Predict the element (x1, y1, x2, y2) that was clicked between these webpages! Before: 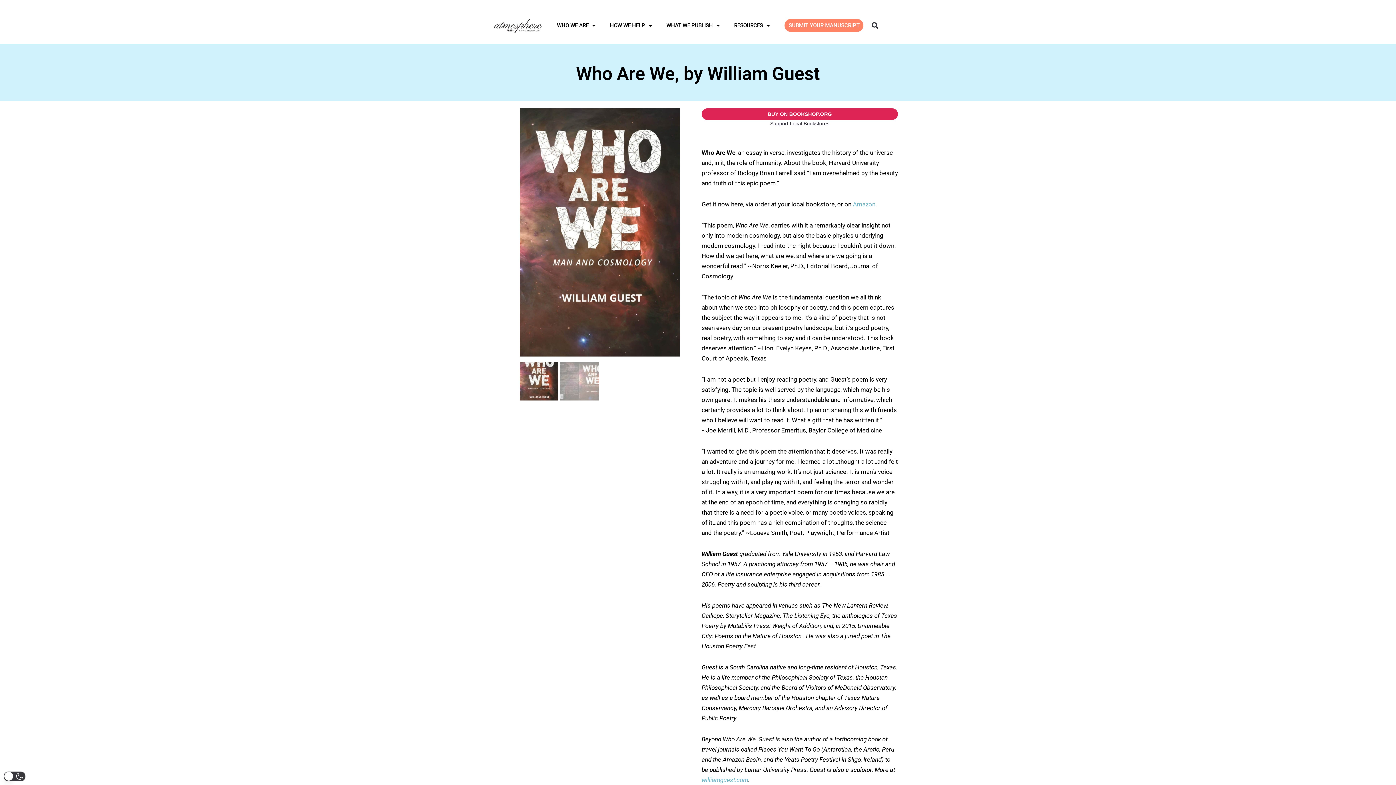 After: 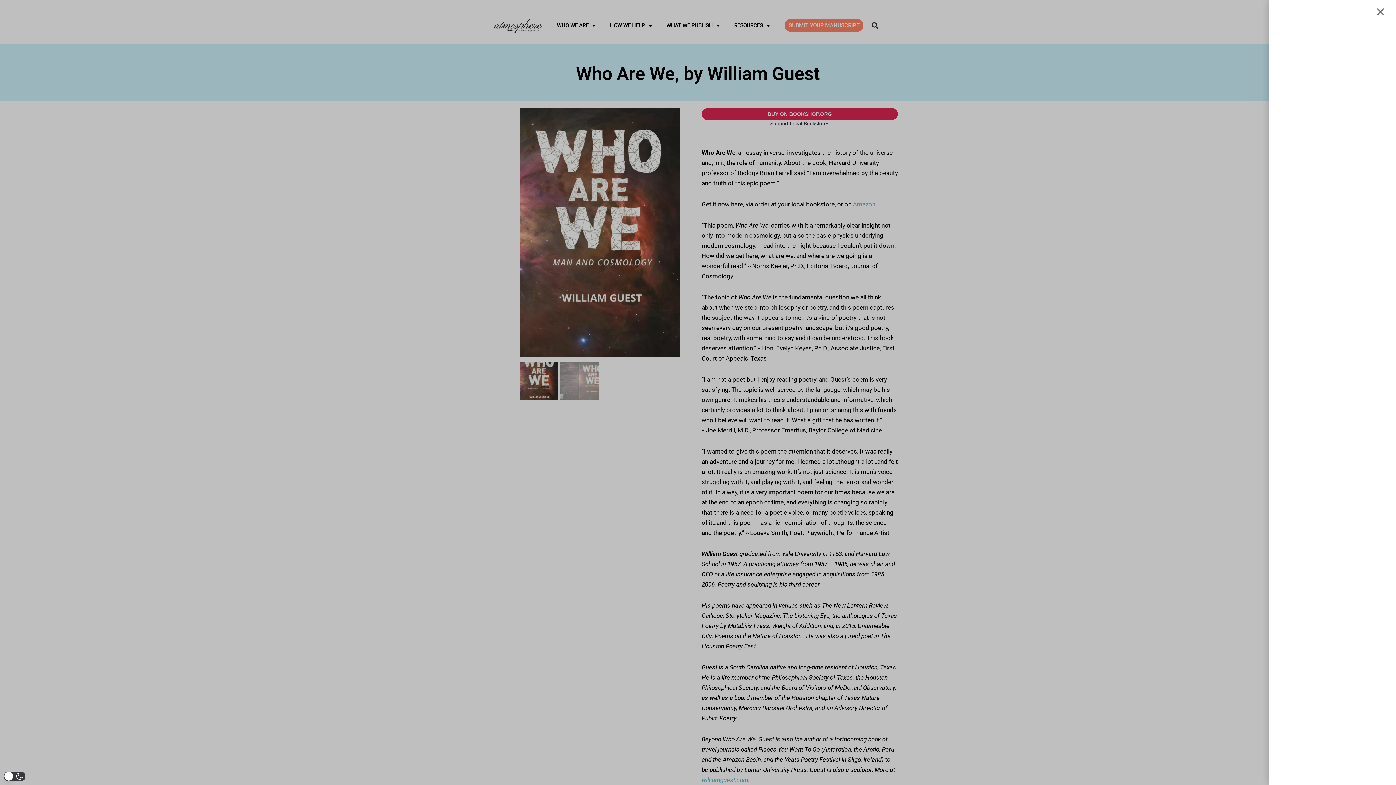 Action: bbox: (887, 22, 906, 31) label: Cart